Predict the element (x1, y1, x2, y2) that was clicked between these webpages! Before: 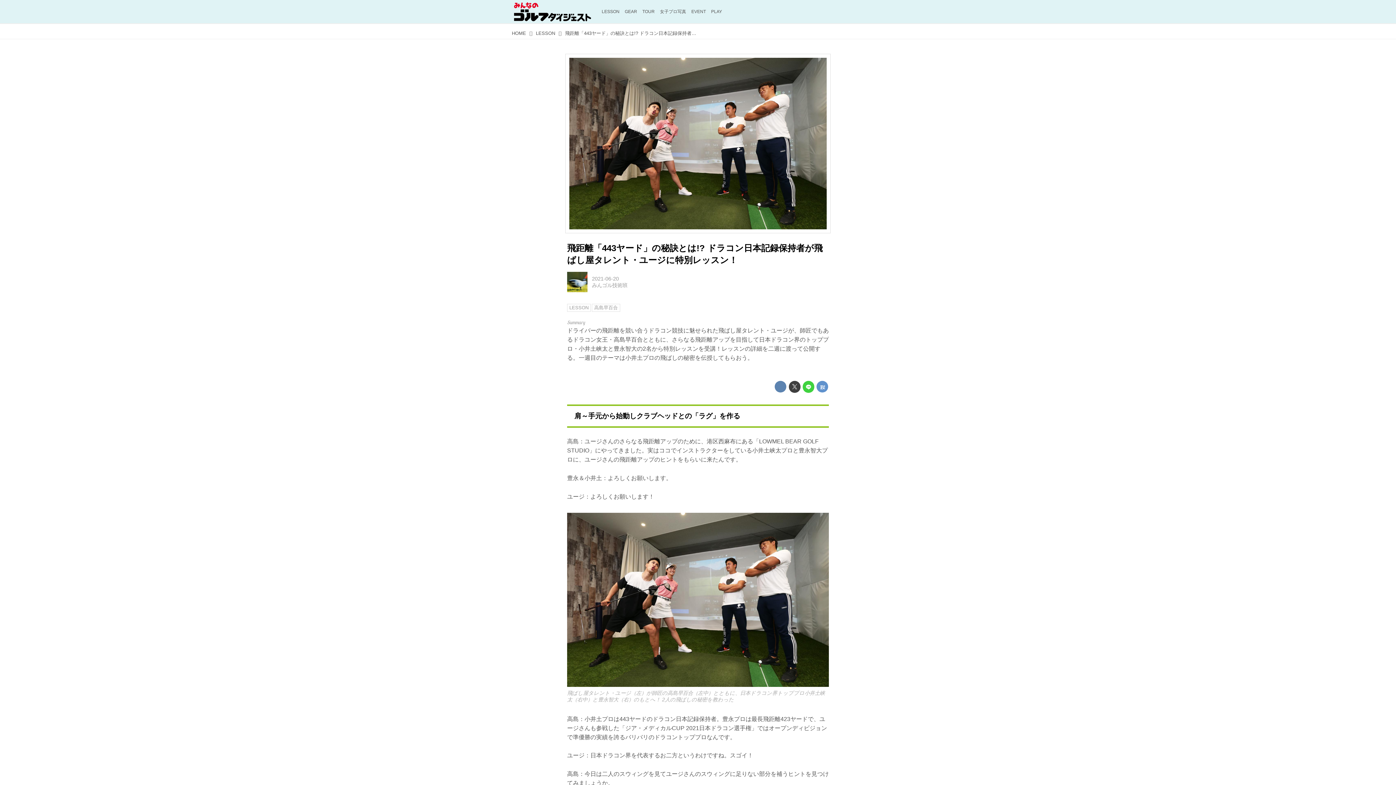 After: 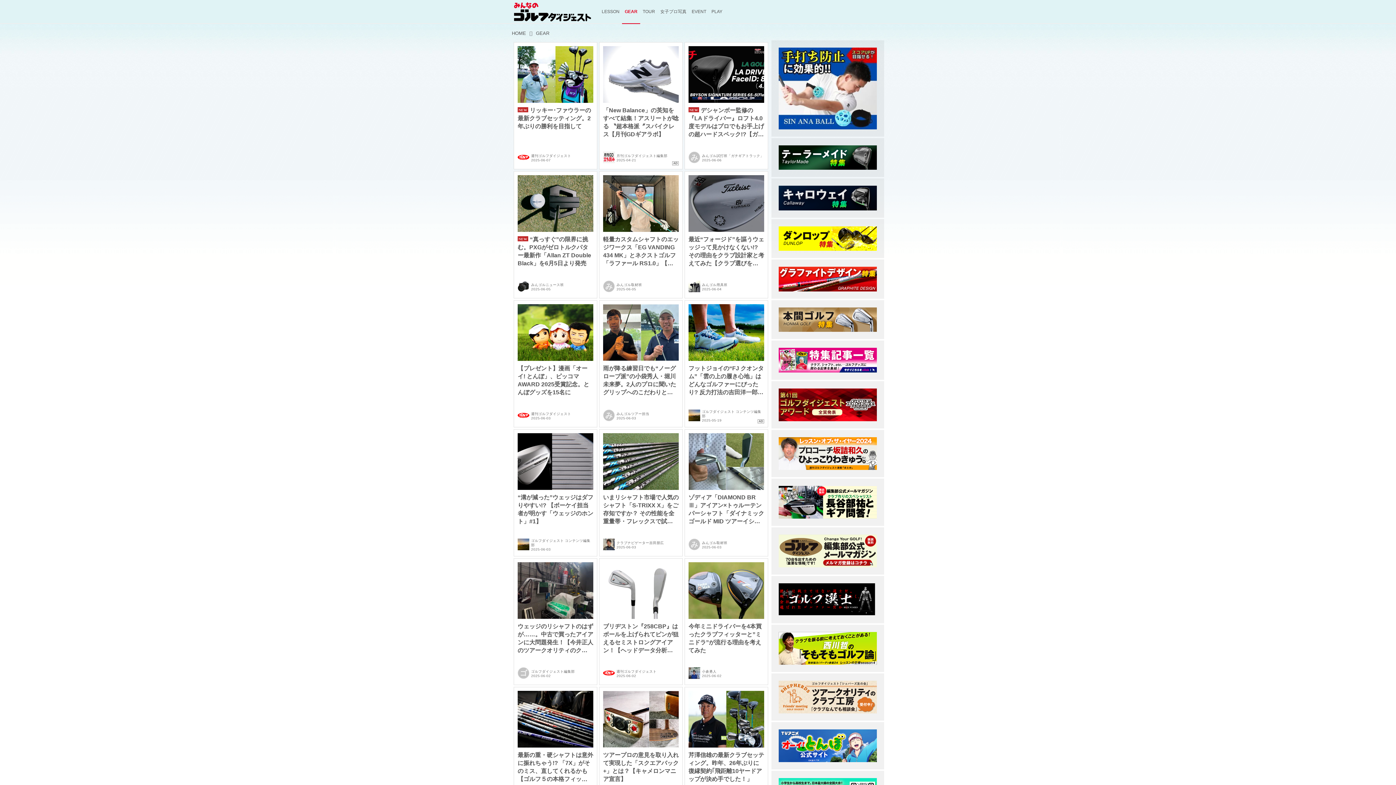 Action: label: GEAR bbox: (622, 0, 639, 23)